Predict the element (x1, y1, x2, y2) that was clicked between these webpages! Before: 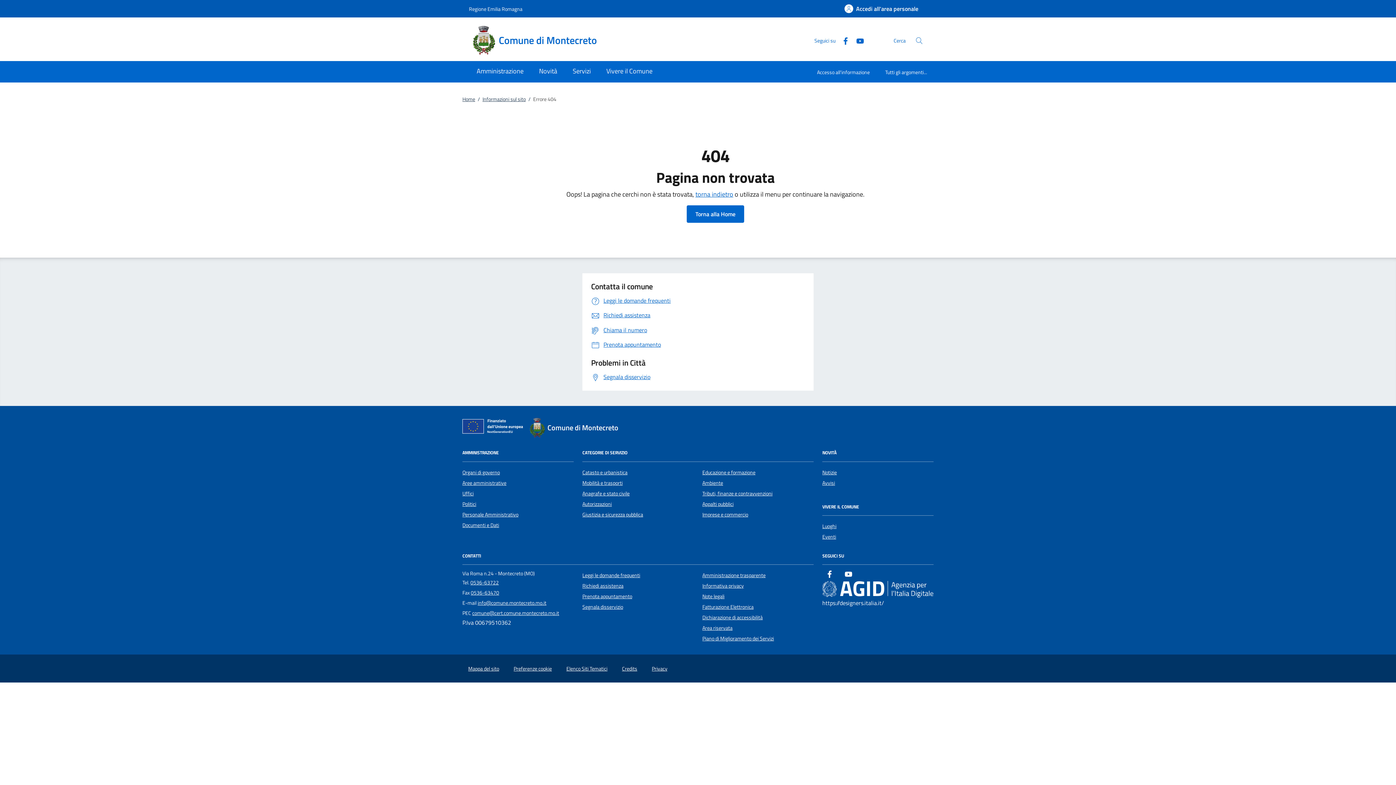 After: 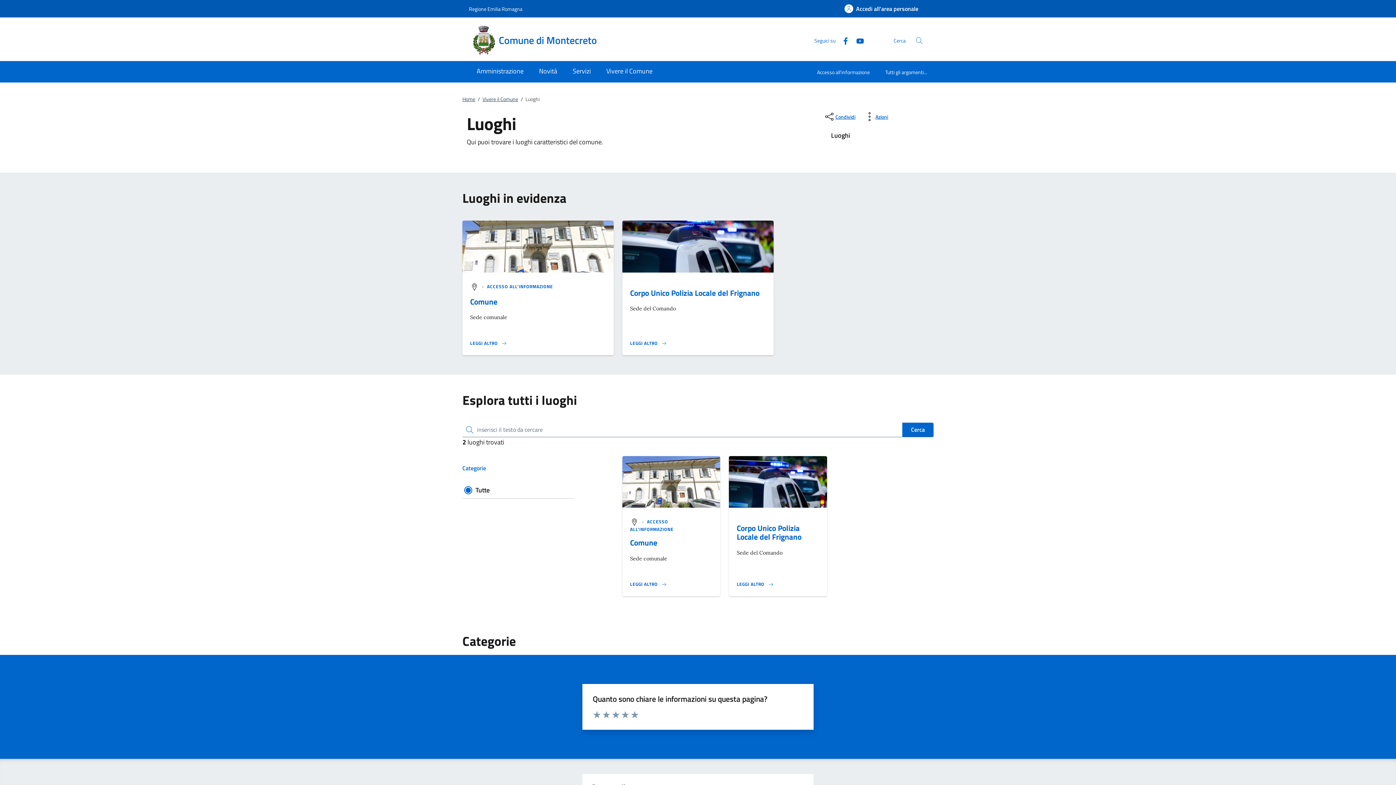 Action: bbox: (822, 522, 836, 530) label: Luoghi